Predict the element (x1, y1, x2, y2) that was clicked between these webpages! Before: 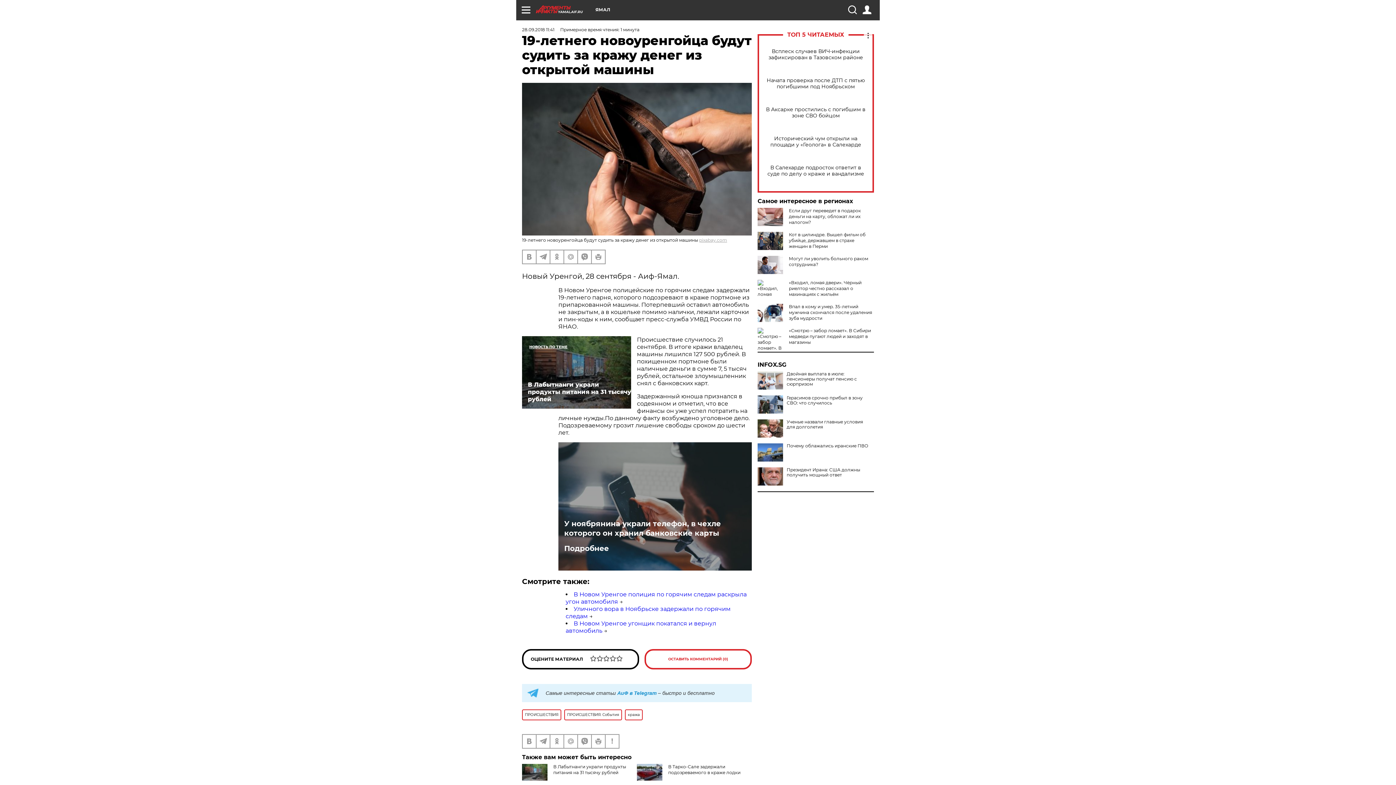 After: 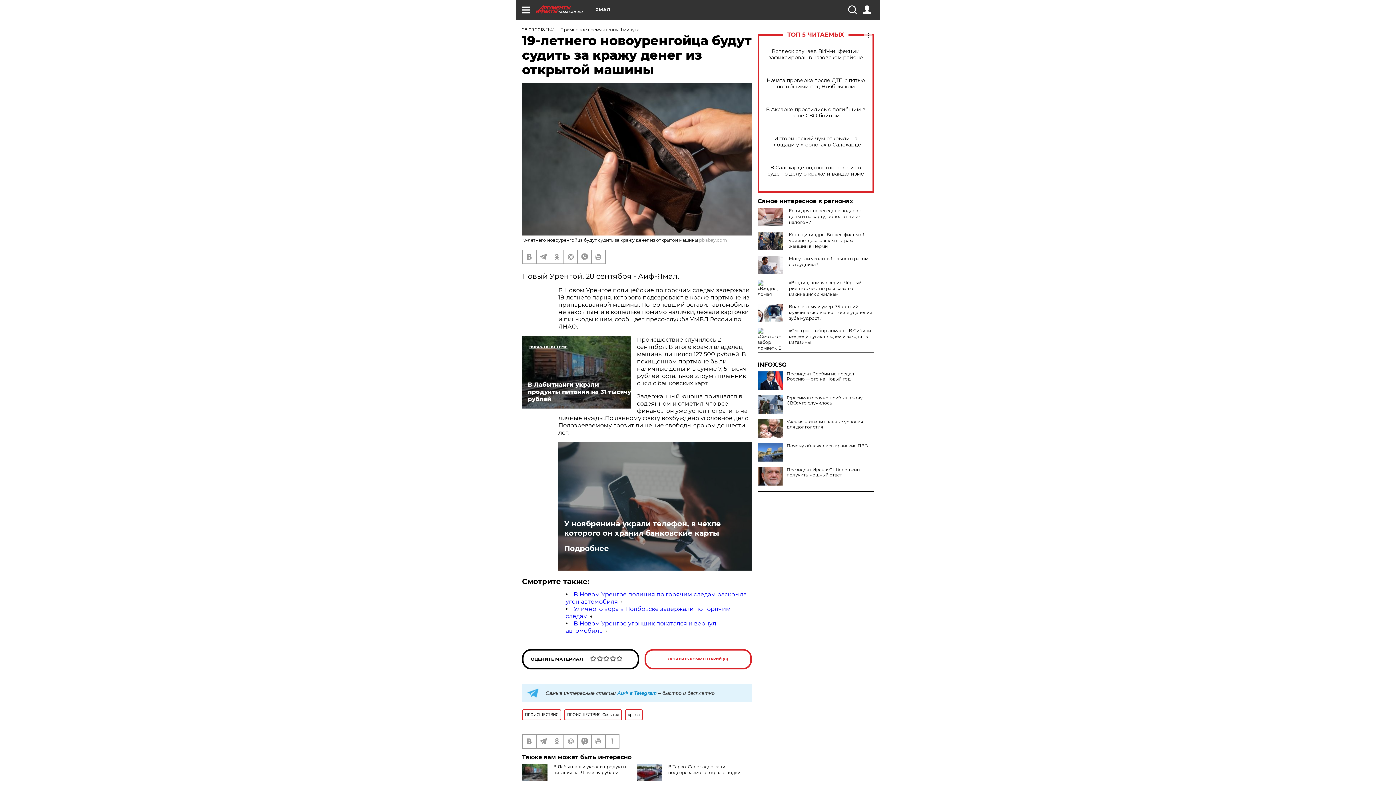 Action: bbox: (757, 371, 783, 389)